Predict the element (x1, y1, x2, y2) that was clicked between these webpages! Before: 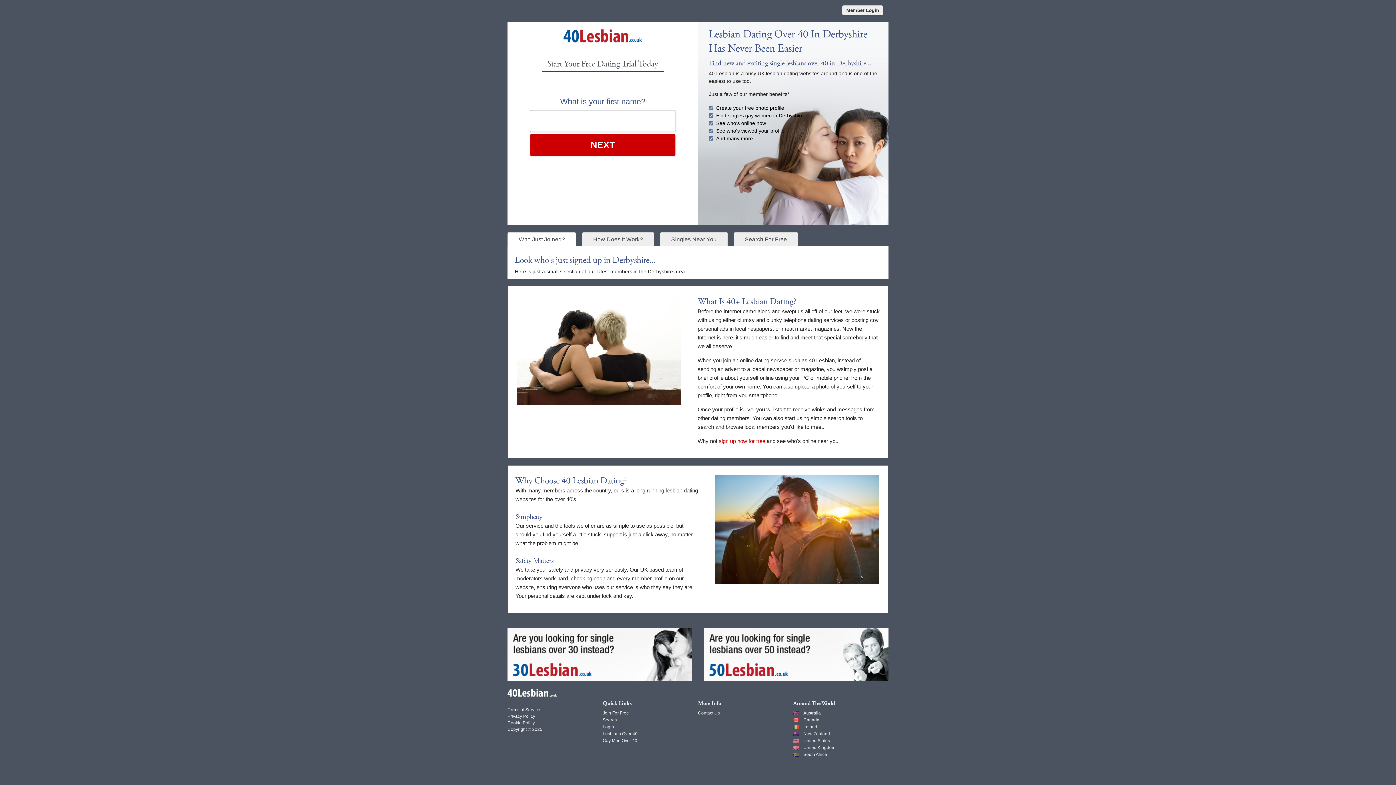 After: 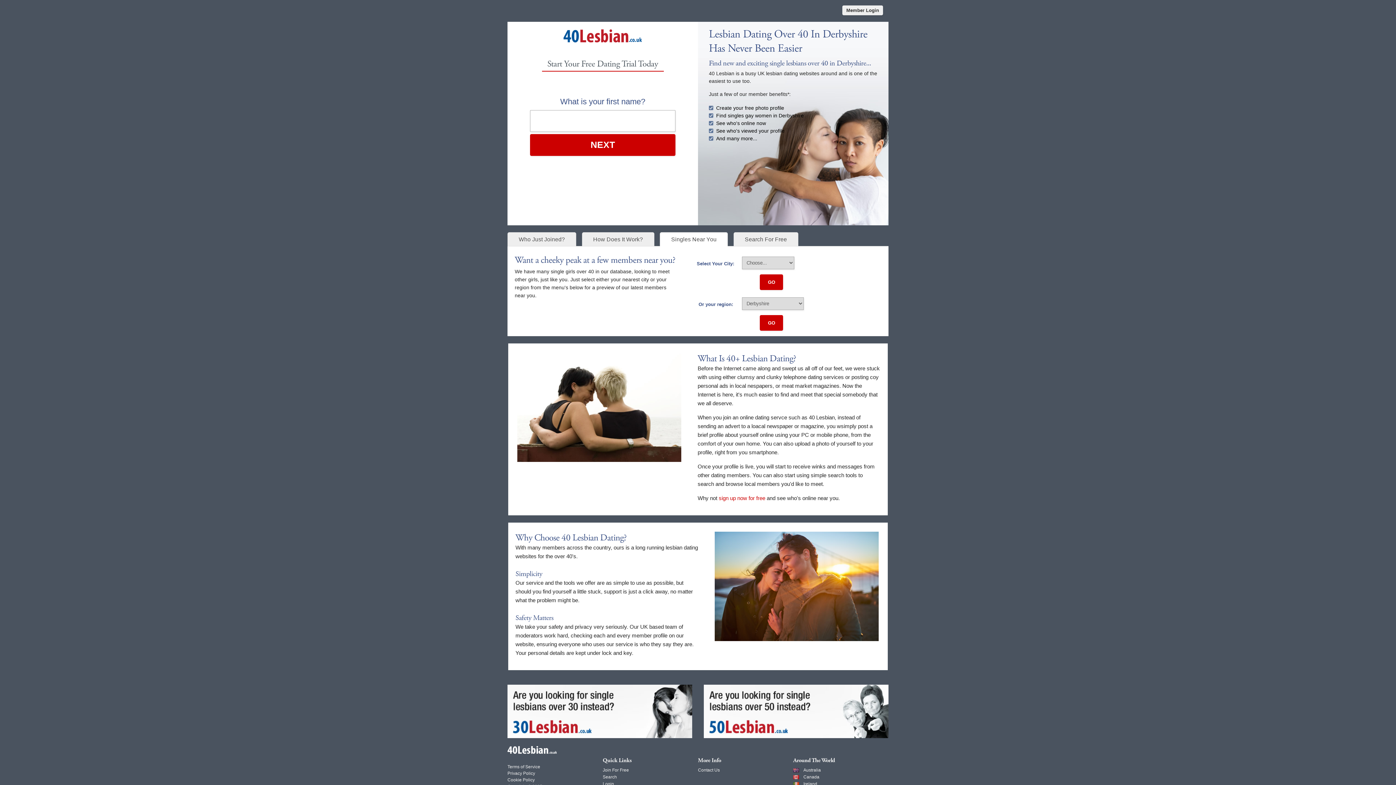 Action: bbox: (660, 232, 728, 246) label: Singles Near You